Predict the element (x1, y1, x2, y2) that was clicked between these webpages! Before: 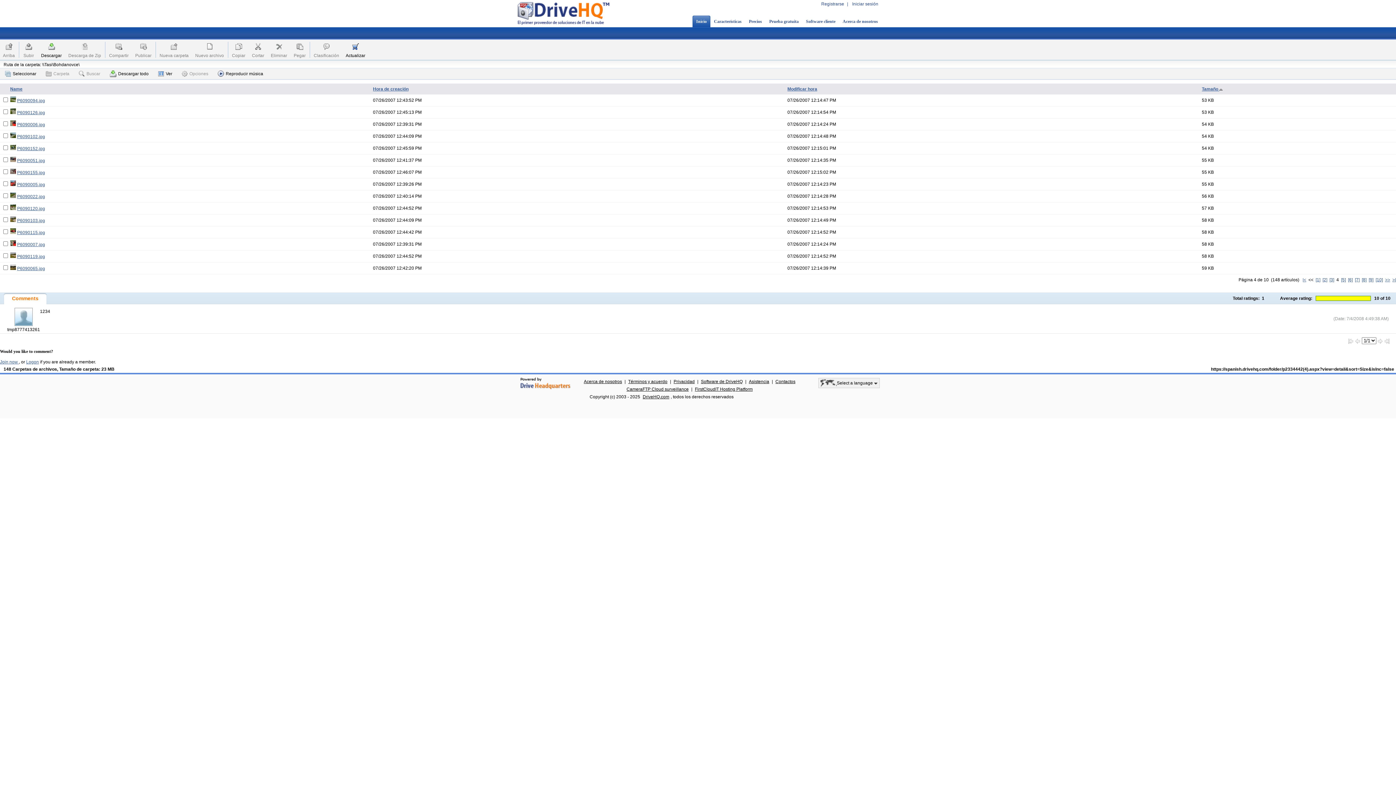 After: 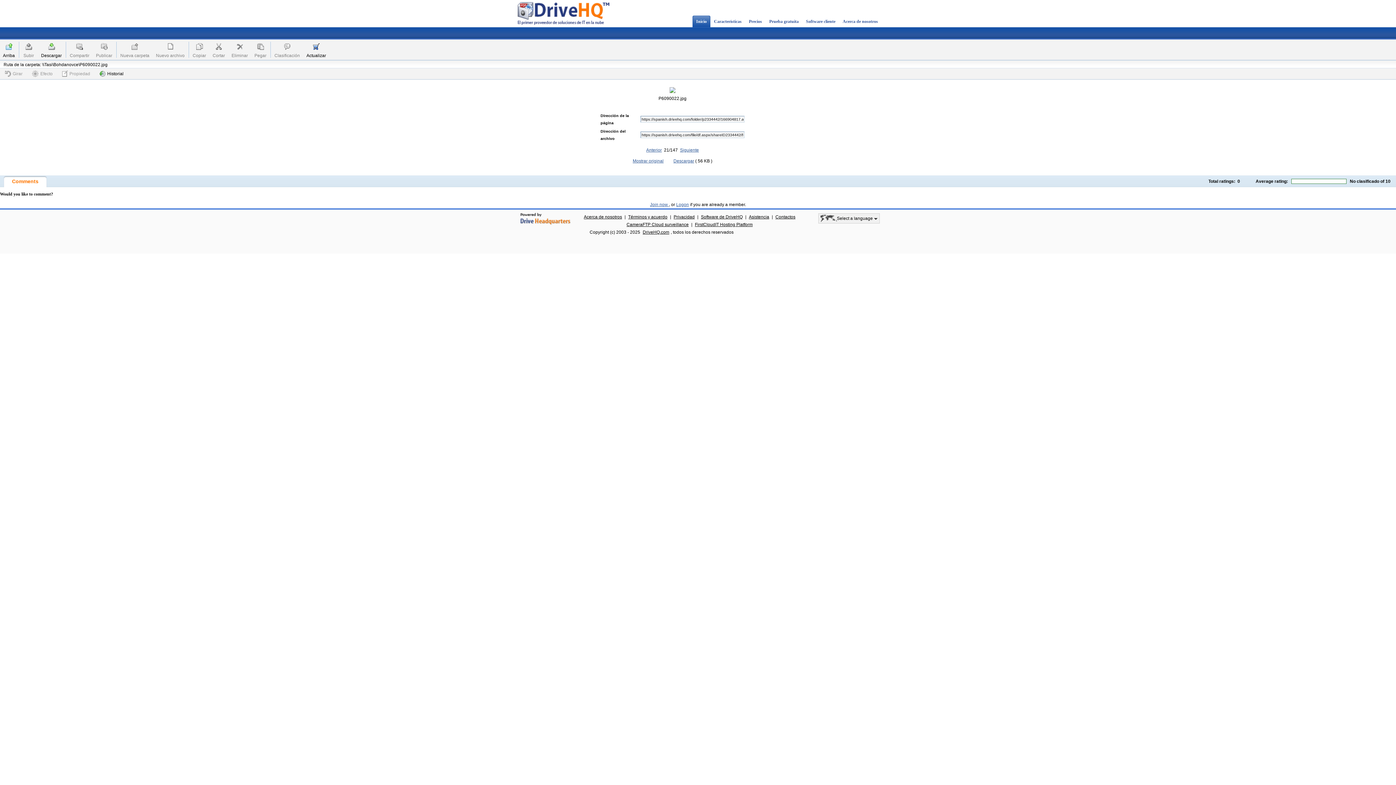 Action: label: P6090022.jpg bbox: (17, 194, 45, 199)